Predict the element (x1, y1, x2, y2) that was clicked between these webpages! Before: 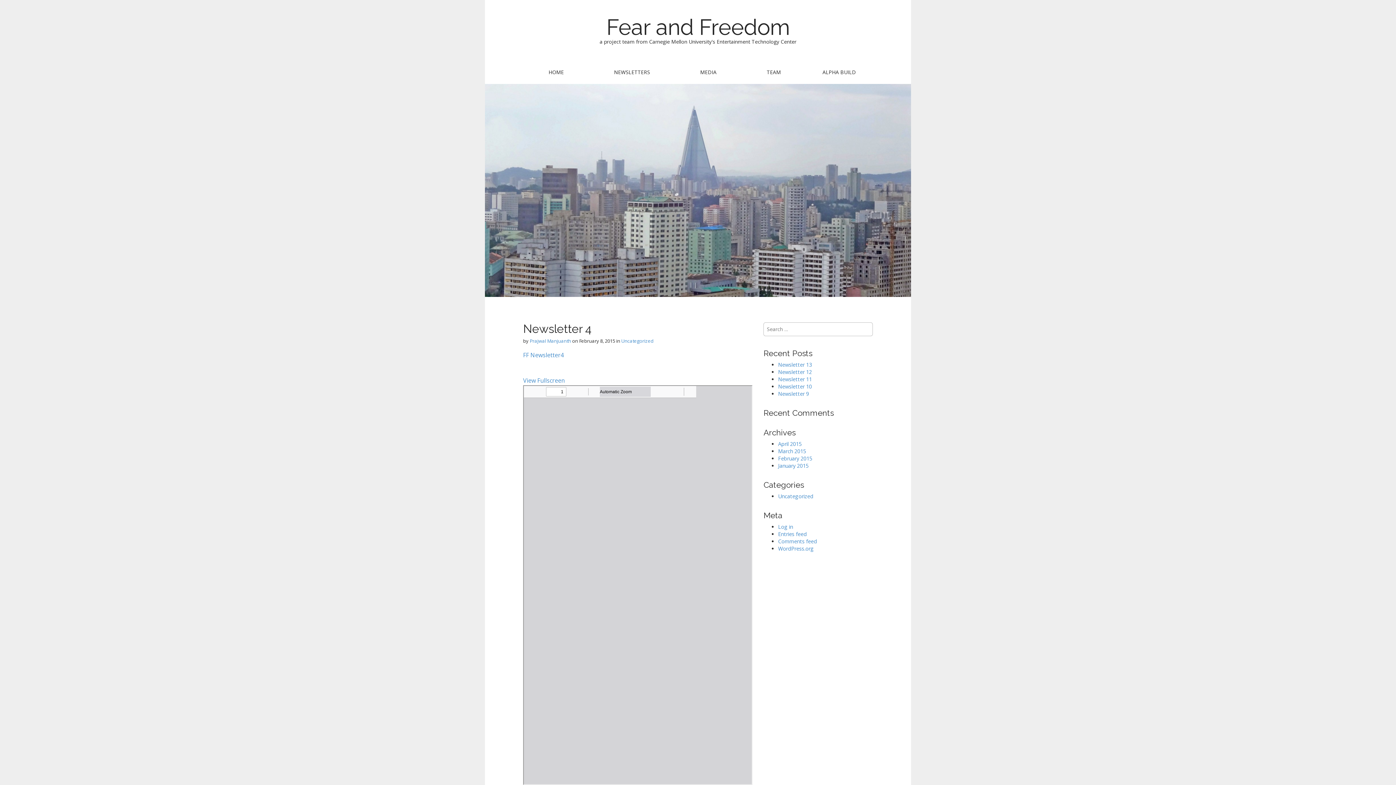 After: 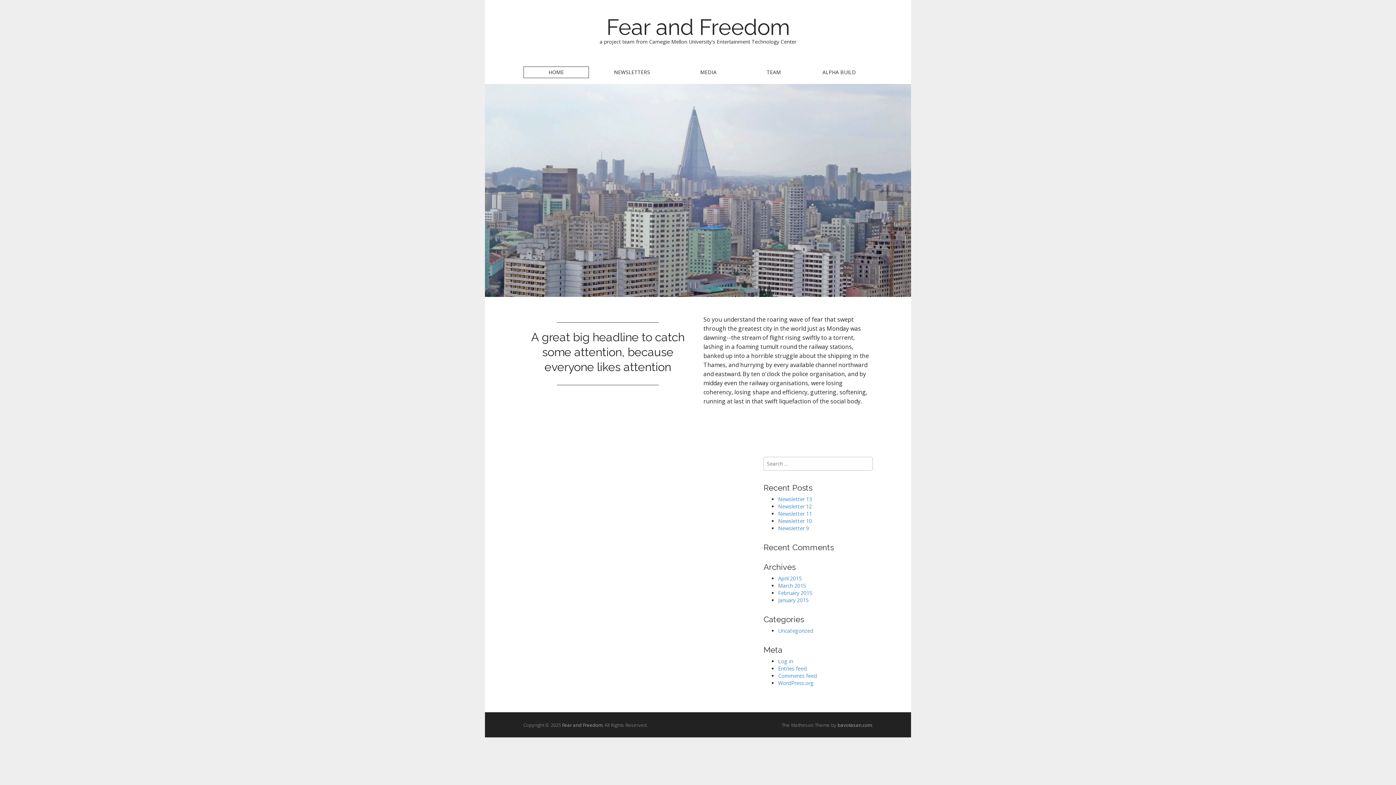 Action: bbox: (606, 14, 789, 40) label: Fear and Freedom